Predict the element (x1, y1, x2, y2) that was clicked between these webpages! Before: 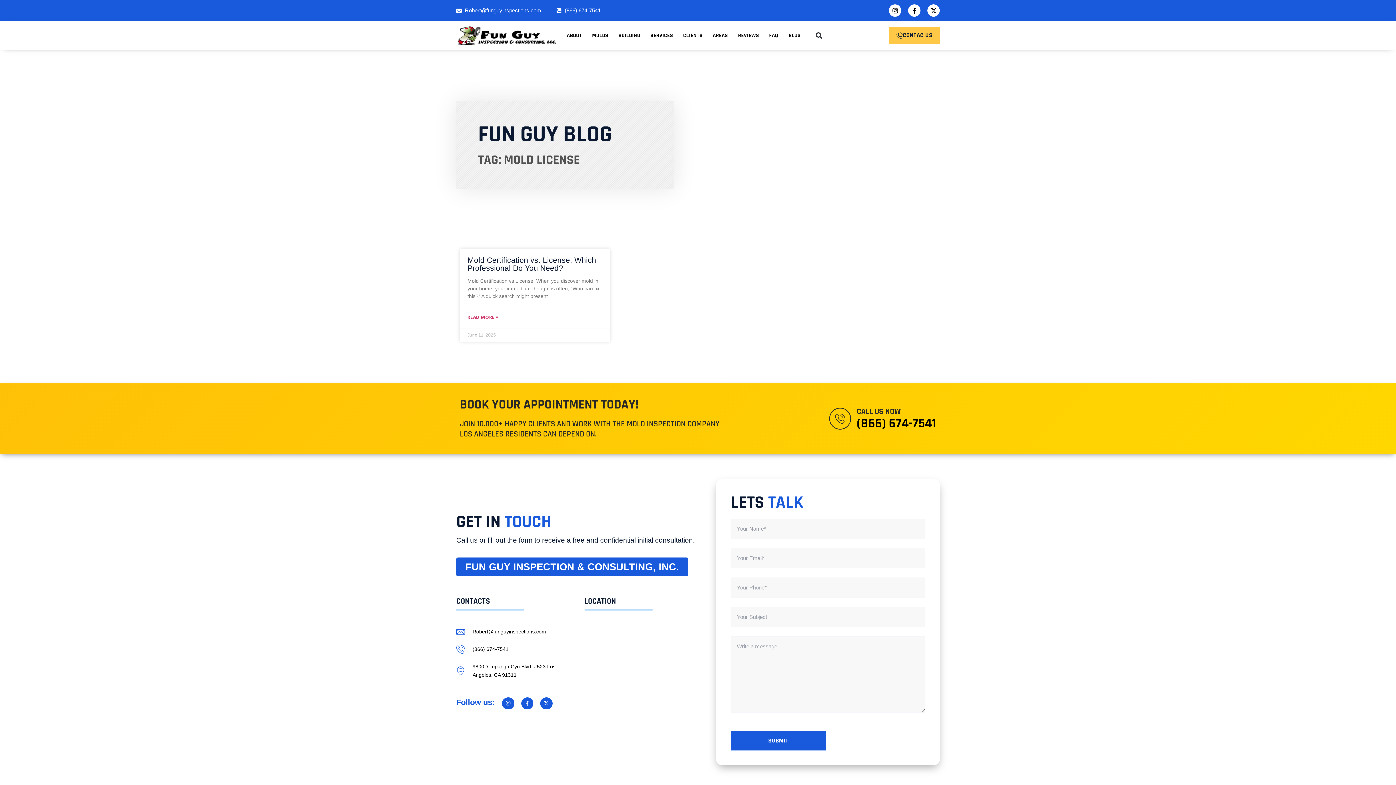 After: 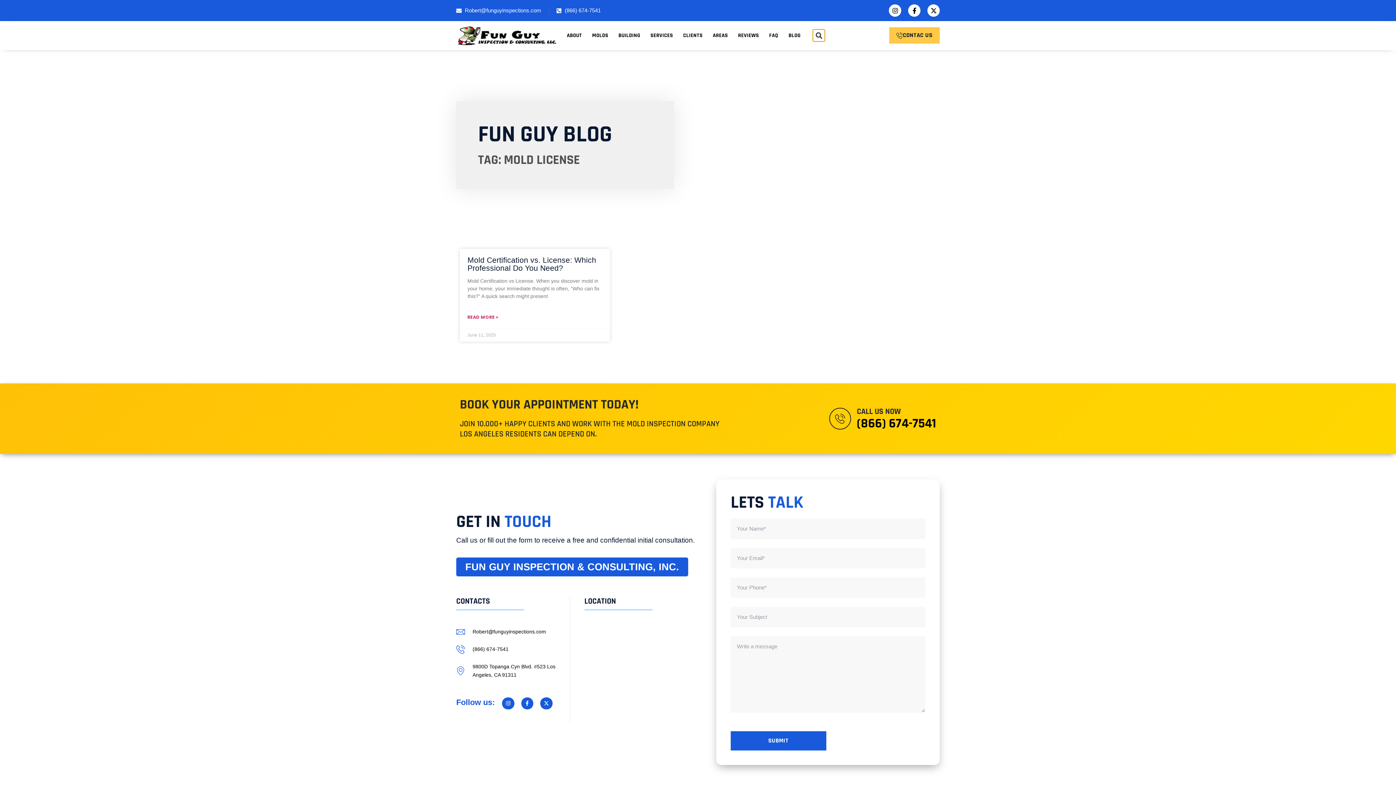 Action: bbox: (813, 29, 825, 41) label: Search